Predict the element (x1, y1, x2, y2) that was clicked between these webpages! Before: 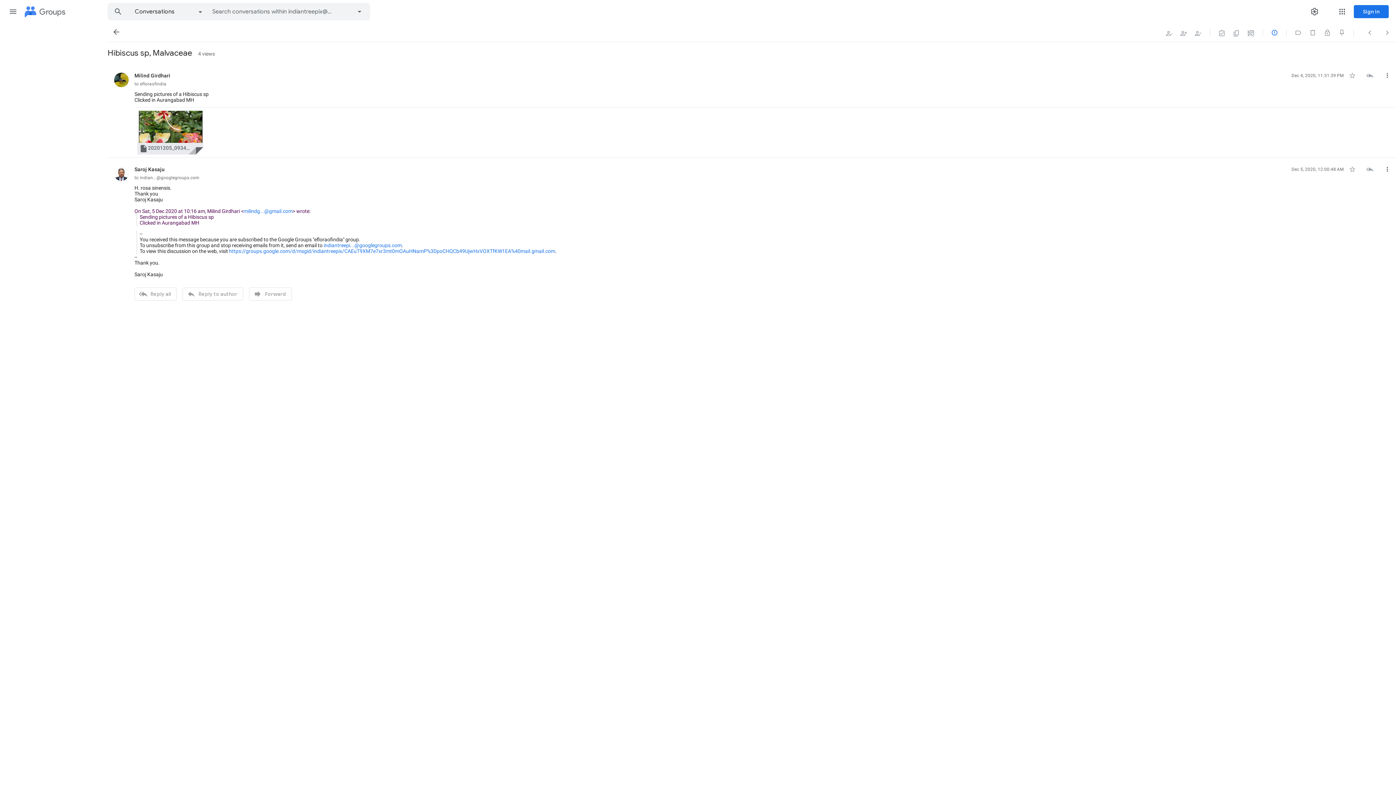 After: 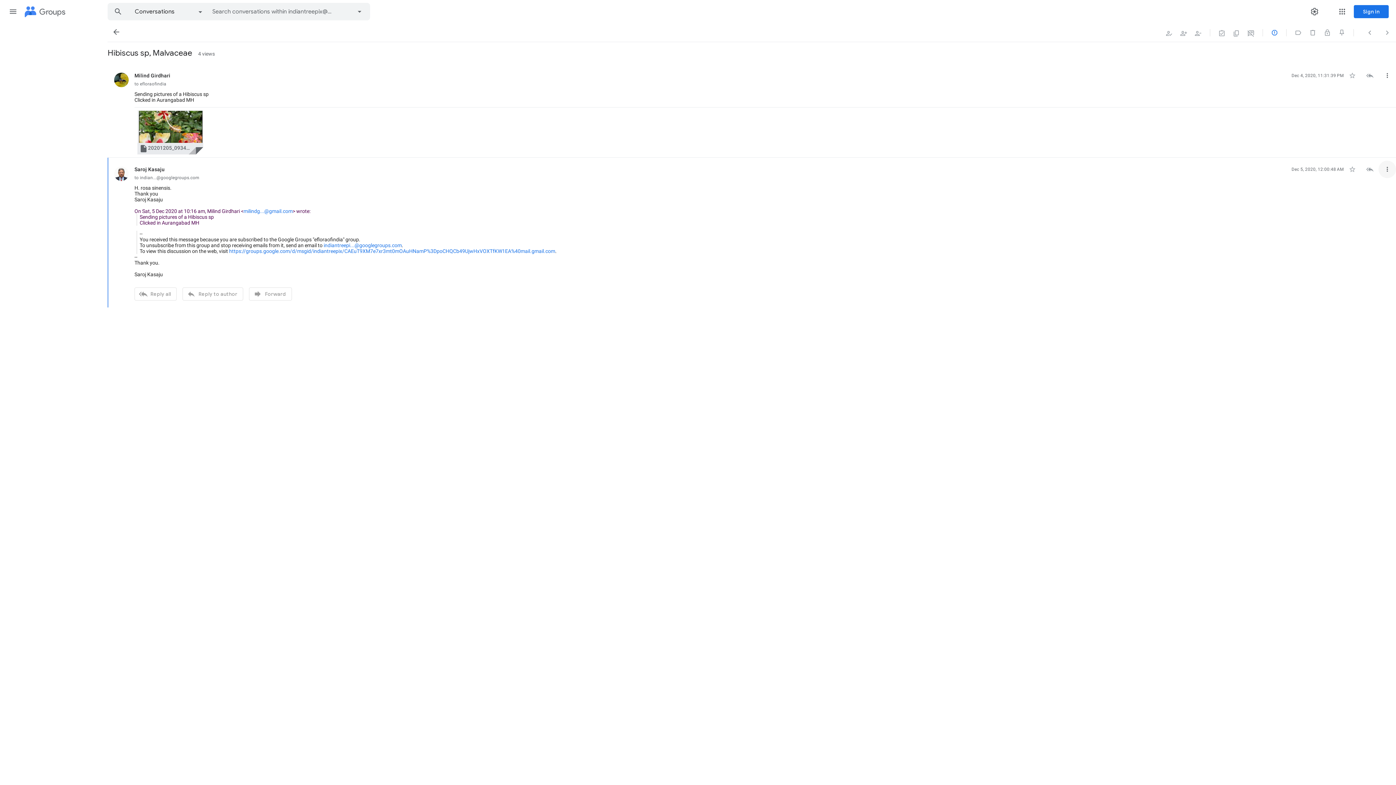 Action: bbox: (1378, 160, 1396, 178) label: More